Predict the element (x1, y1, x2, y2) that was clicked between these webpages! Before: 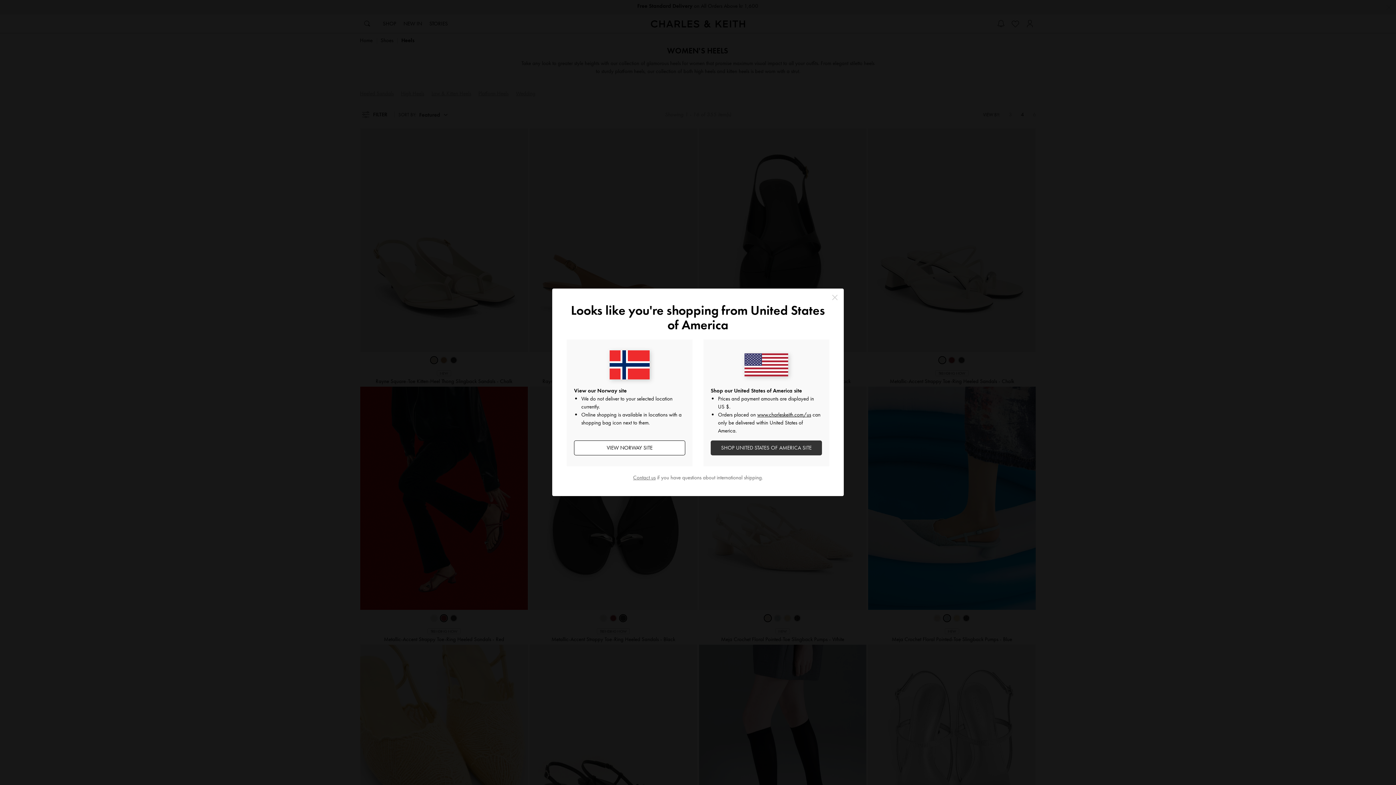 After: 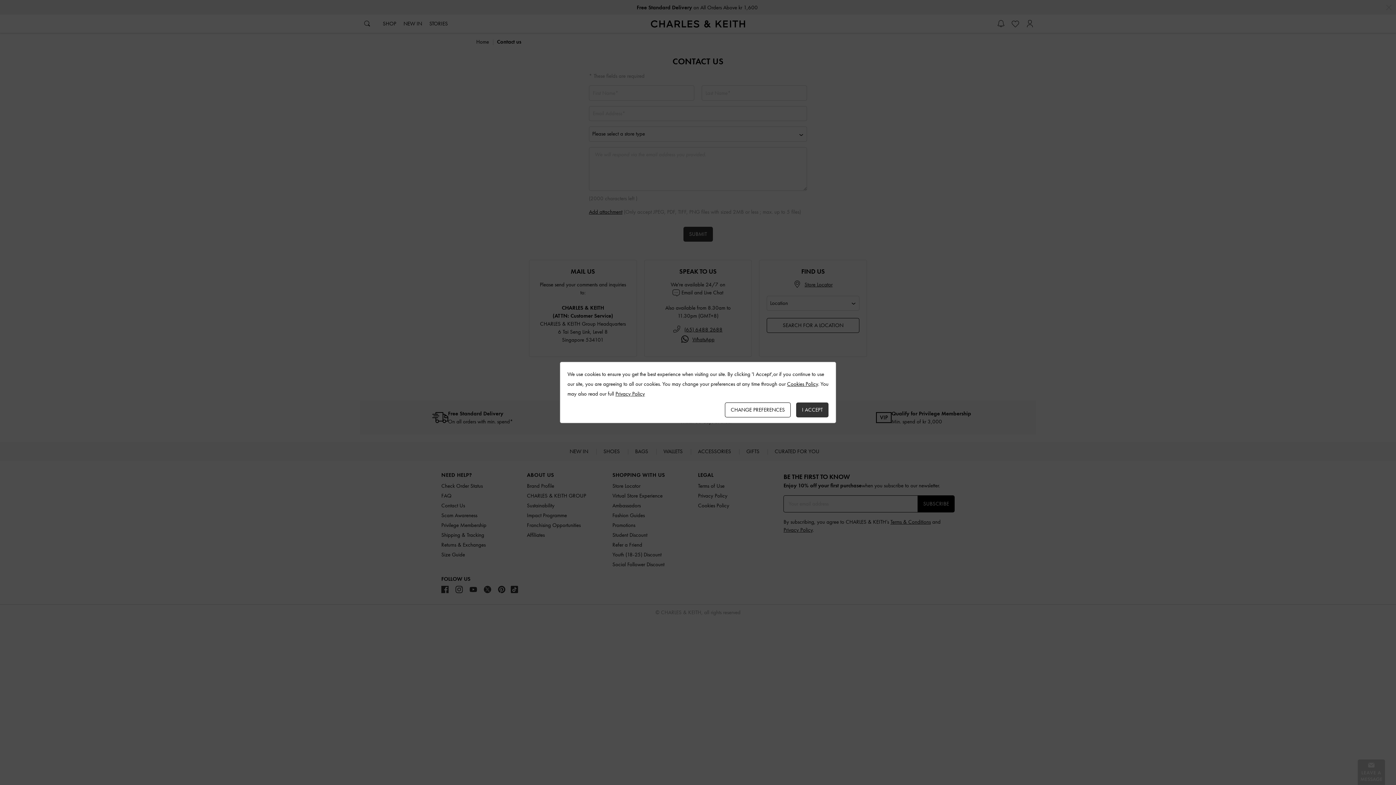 Action: bbox: (633, 474, 655, 481) label: Contact us